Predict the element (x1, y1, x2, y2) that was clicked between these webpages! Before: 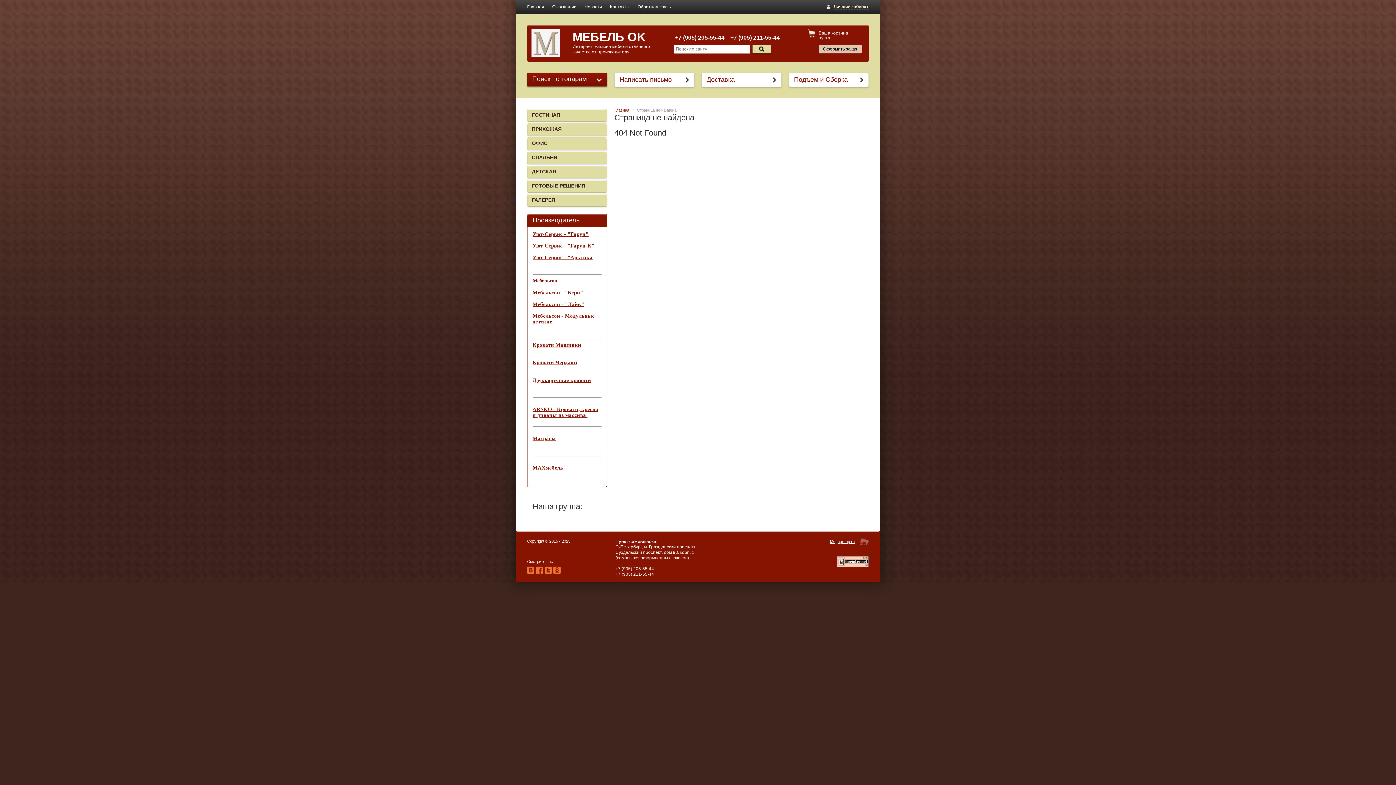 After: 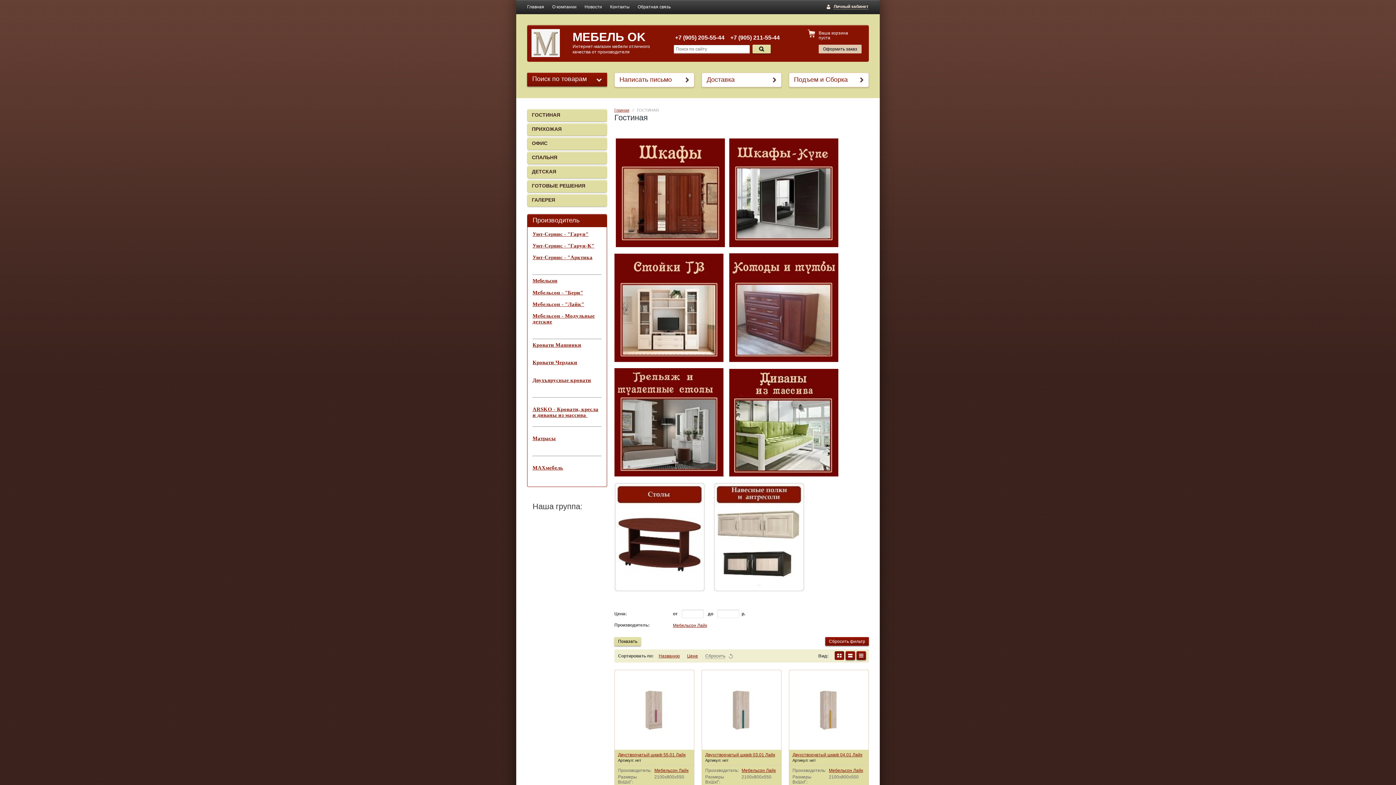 Action: label: ГОСТИНАЯ bbox: (527, 109, 606, 121)